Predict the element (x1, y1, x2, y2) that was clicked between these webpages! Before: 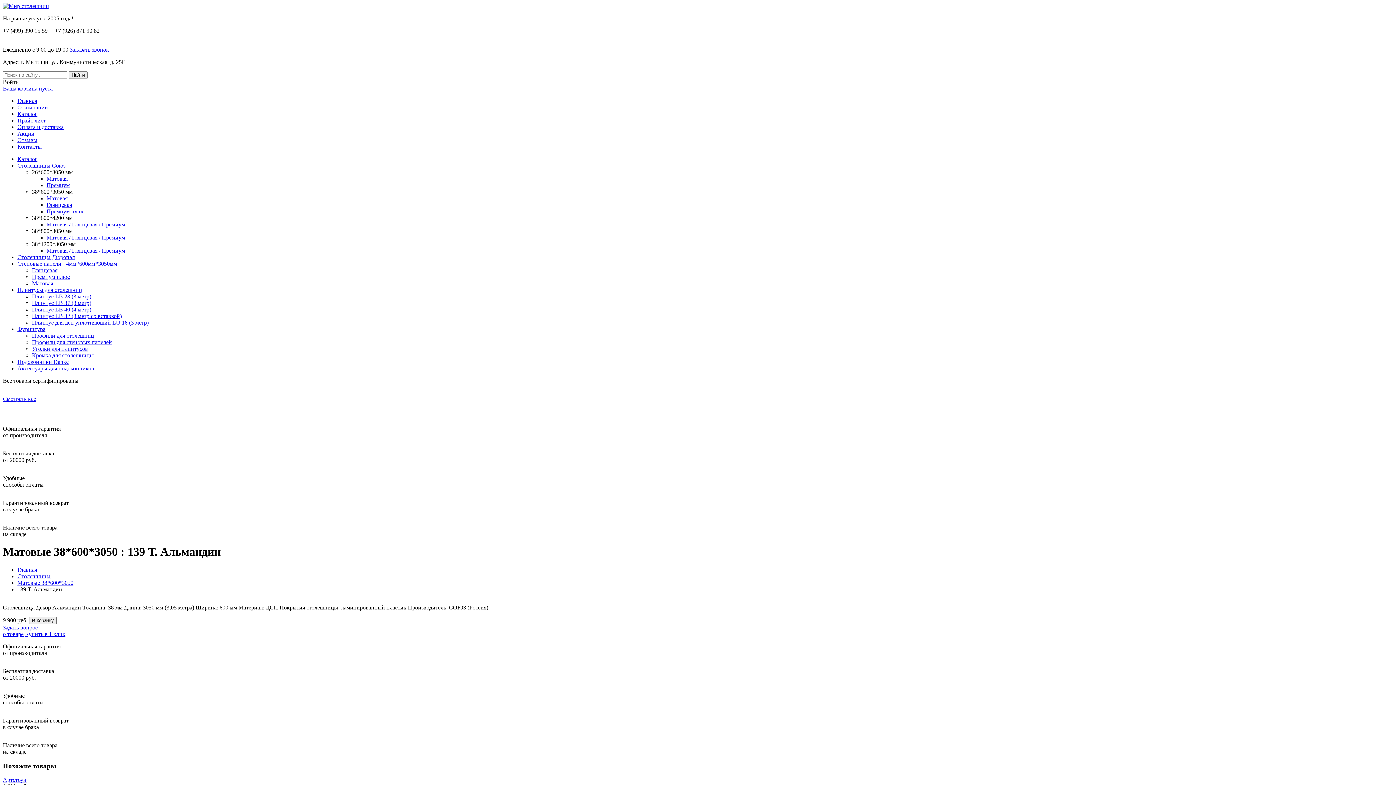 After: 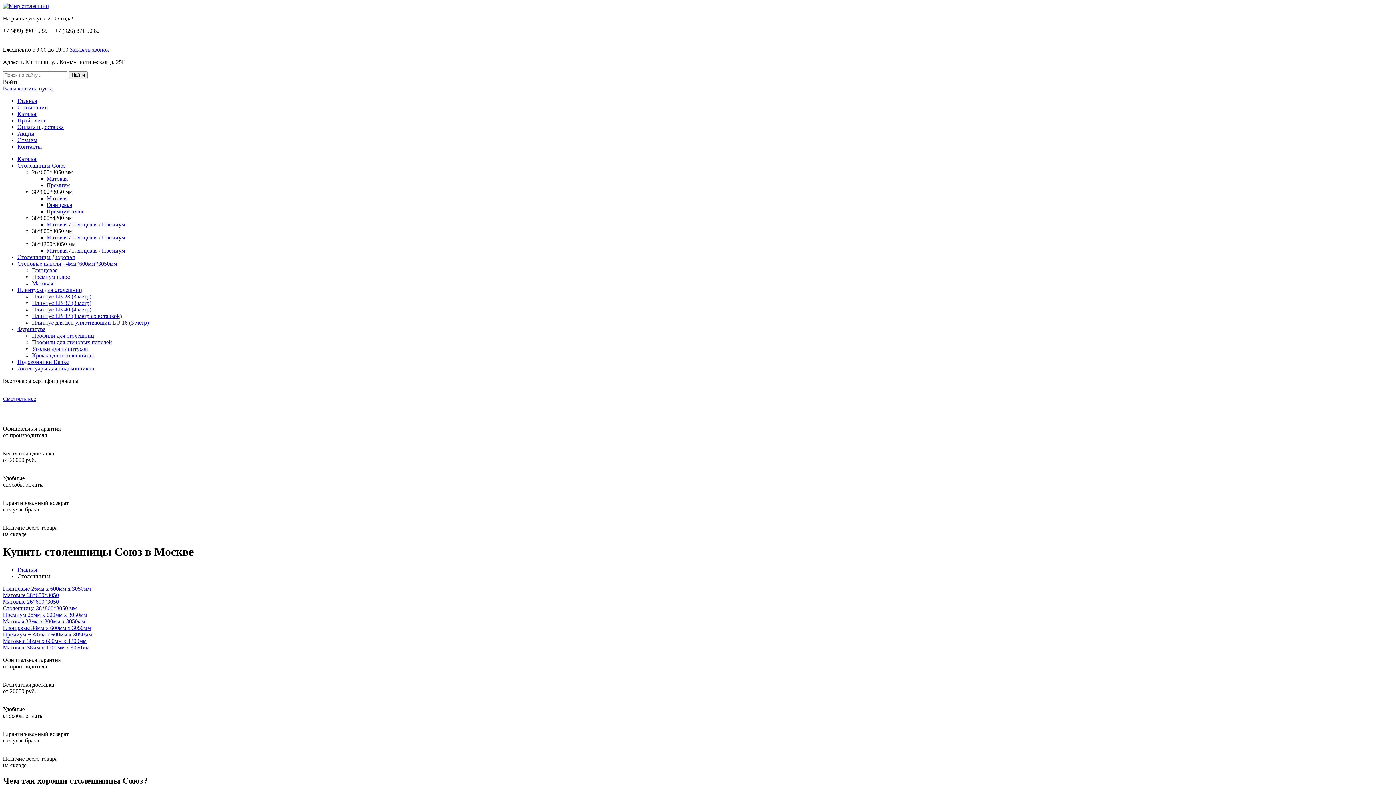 Action: label: Столешницы bbox: (17, 573, 50, 579)